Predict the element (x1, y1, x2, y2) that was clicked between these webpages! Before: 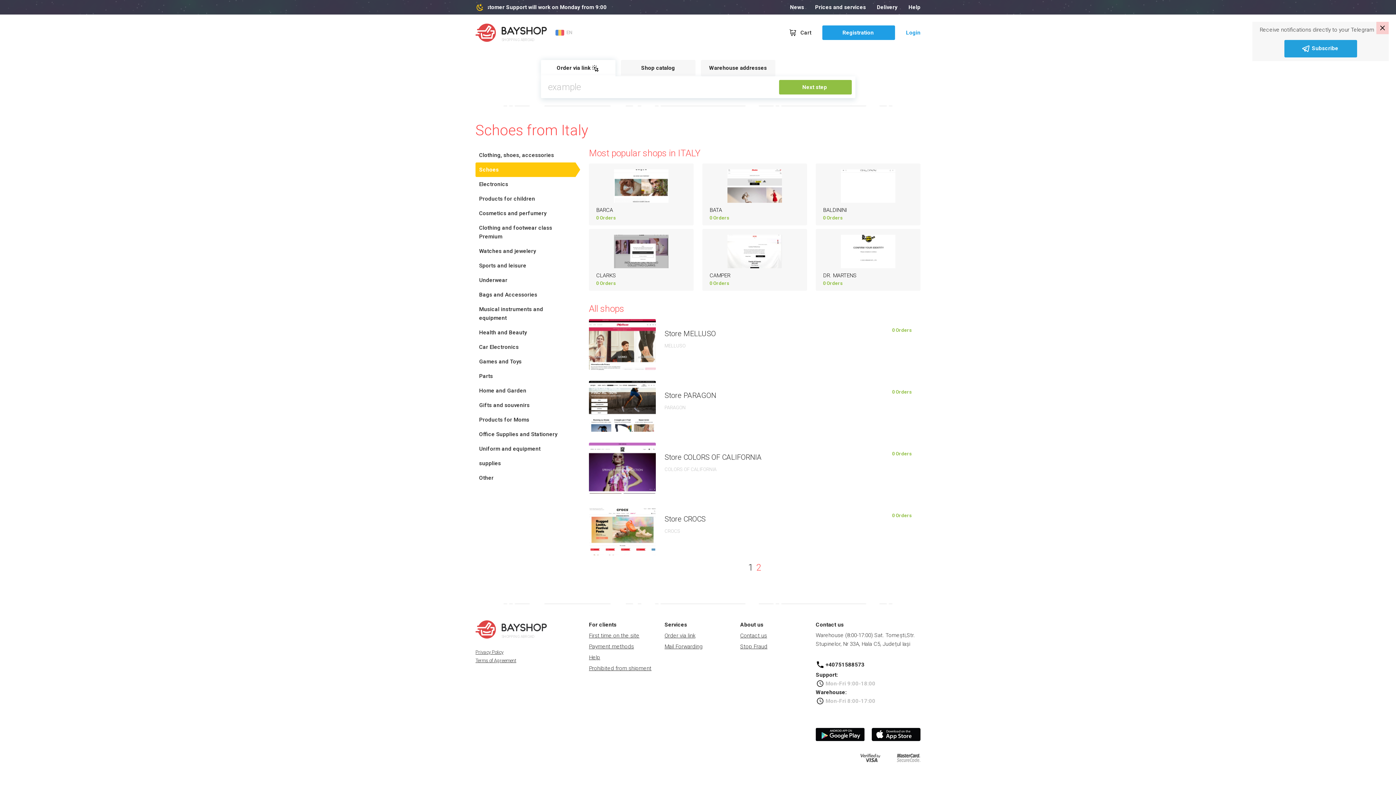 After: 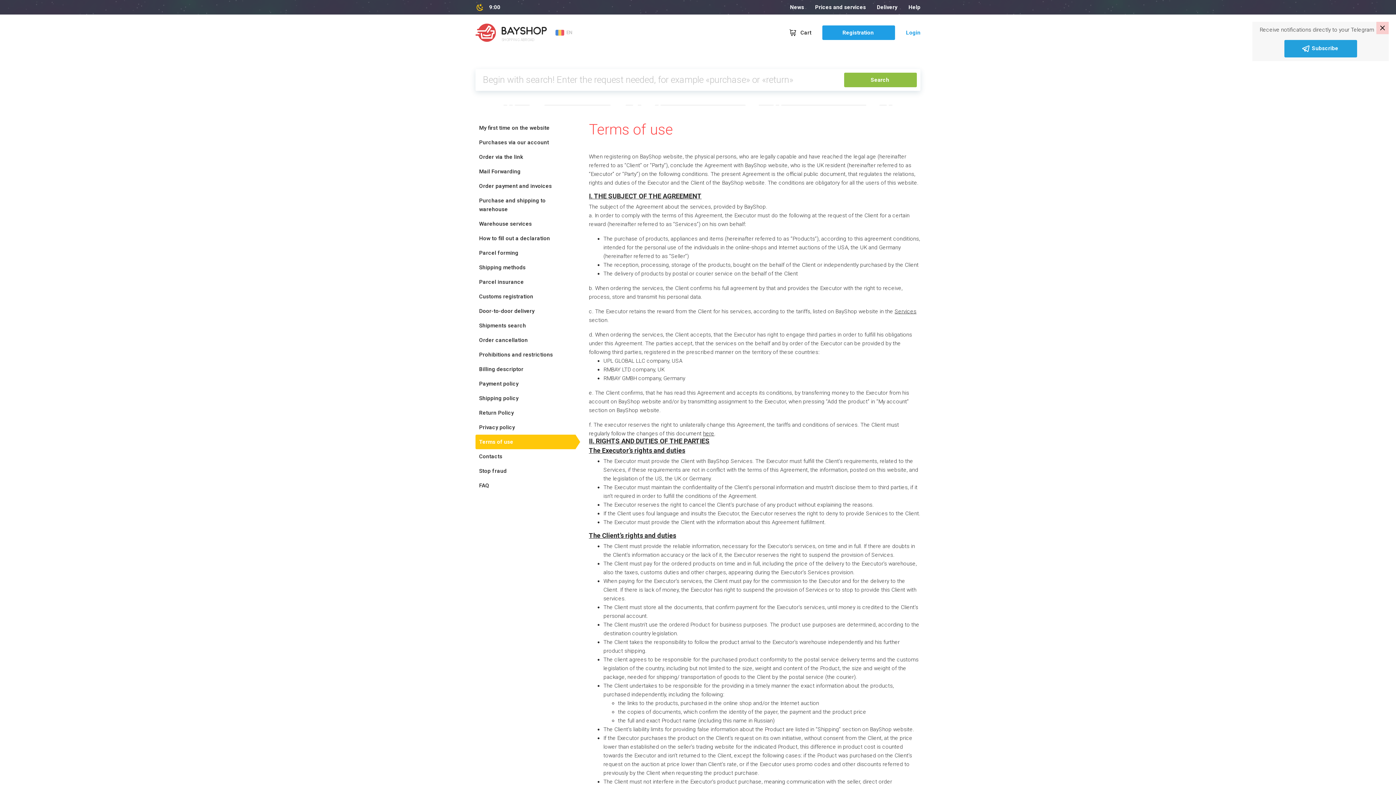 Action: bbox: (475, 657, 580, 664) label: Terms of Agreement